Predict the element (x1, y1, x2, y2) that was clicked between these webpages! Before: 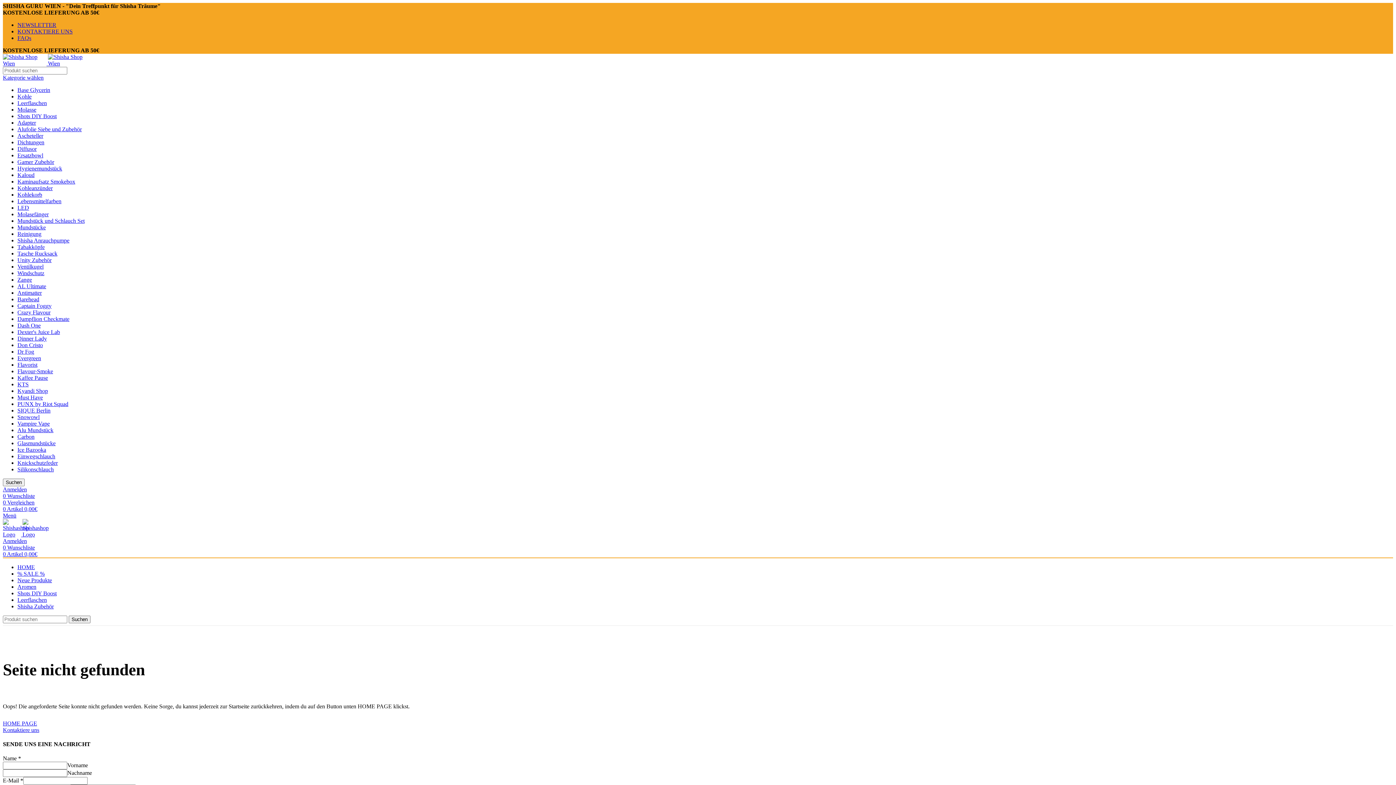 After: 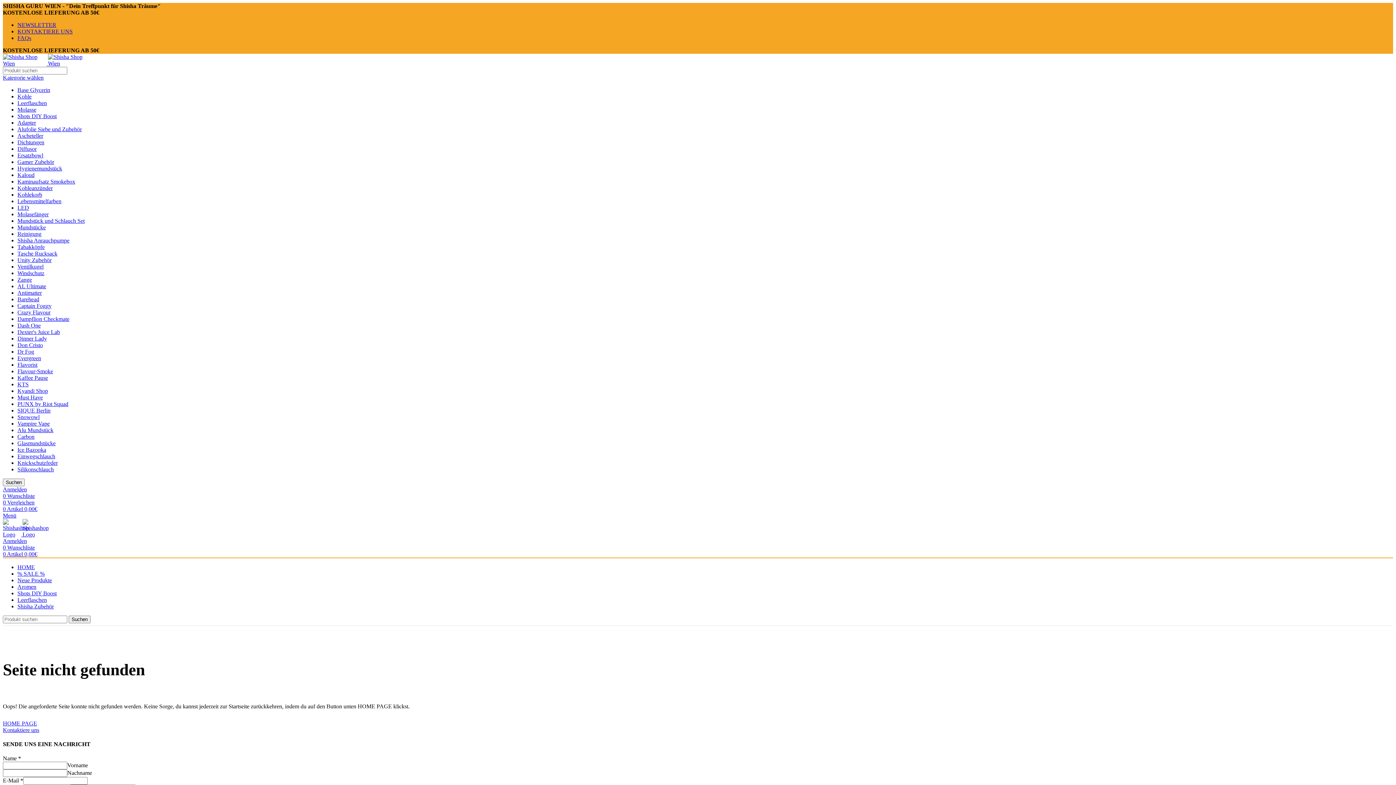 Action: bbox: (2, 74, 43, 80) label: Kategorie wählen